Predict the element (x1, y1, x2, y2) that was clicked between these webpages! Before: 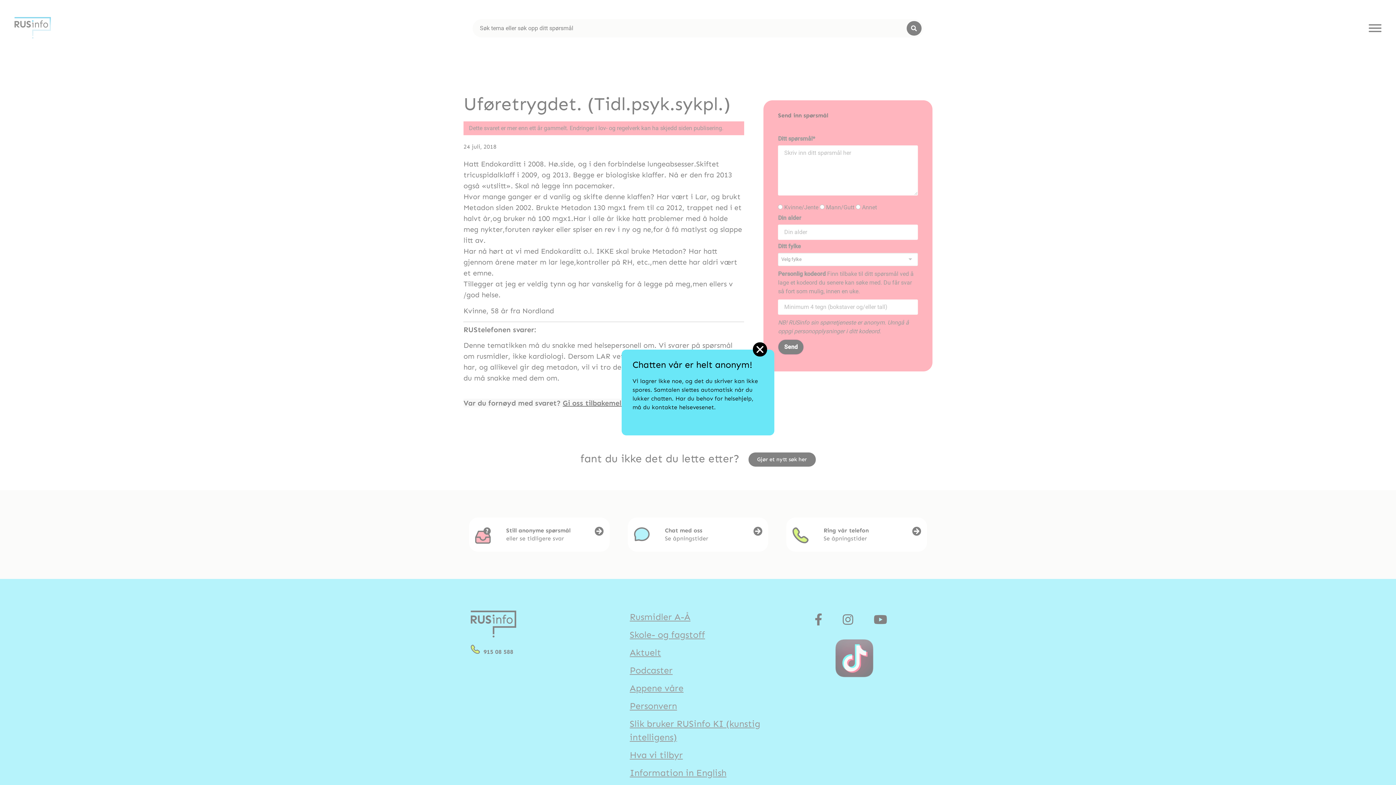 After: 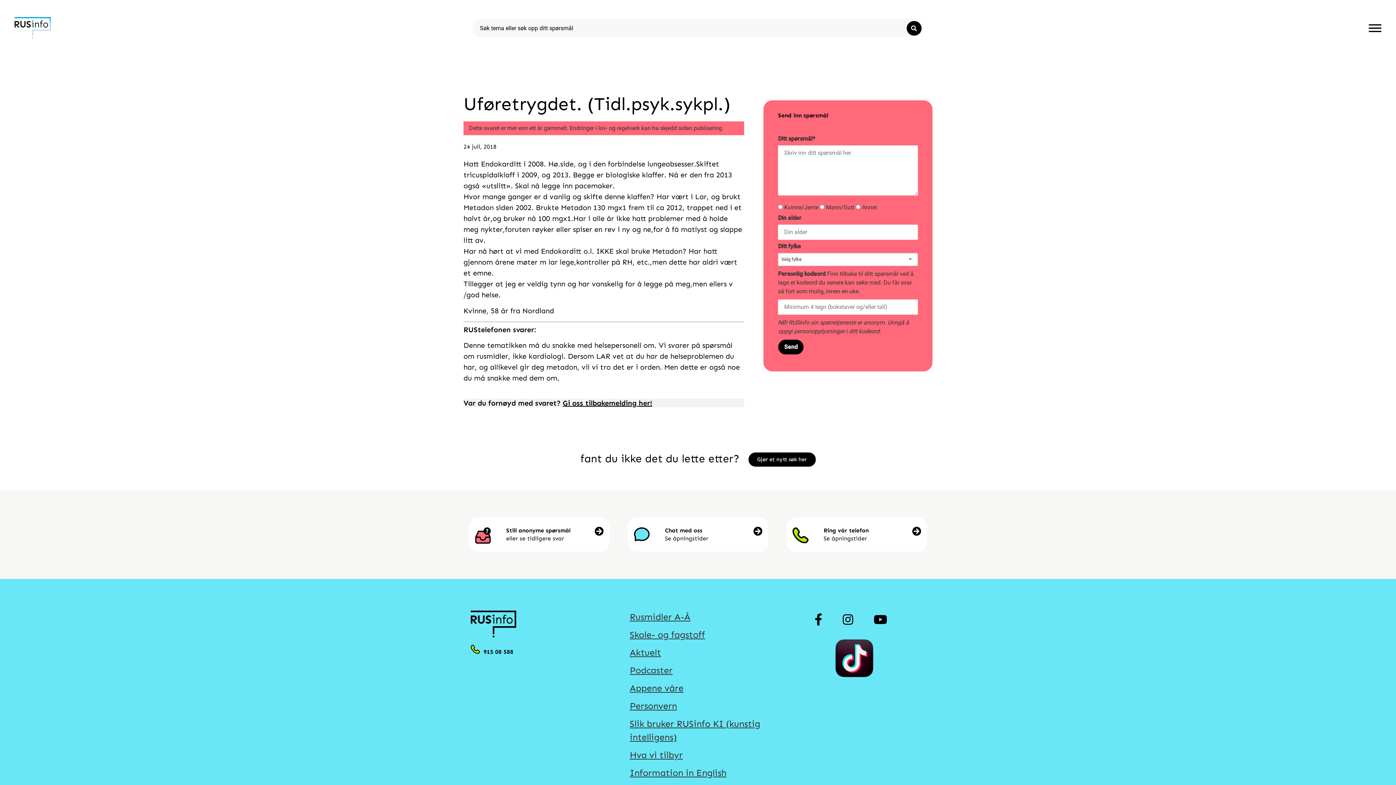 Action: label: Close bbox: (753, 342, 767, 356)